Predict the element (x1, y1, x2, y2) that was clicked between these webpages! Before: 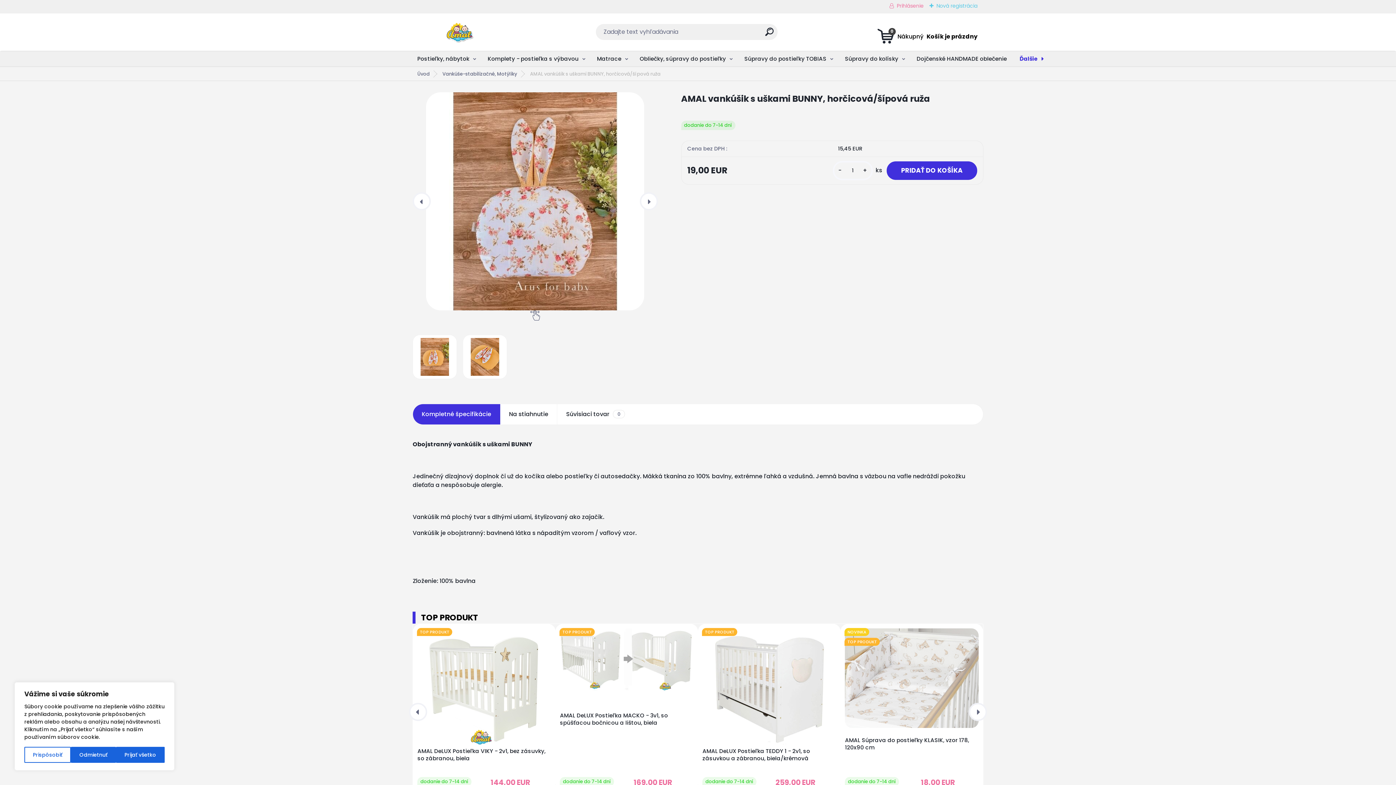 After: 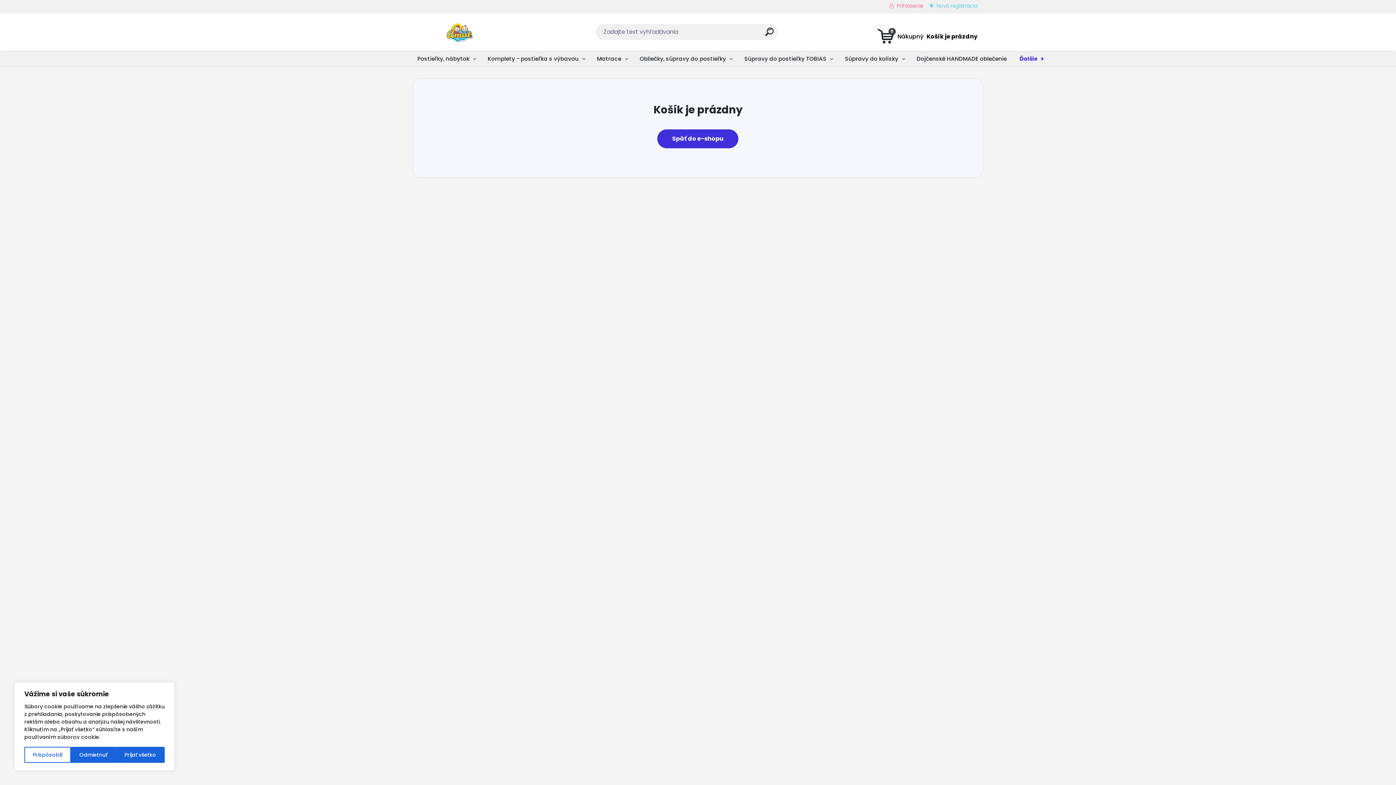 Action: bbox: (877, 27, 977, 45) label: 0
Váš nákupný košík
je prázdny